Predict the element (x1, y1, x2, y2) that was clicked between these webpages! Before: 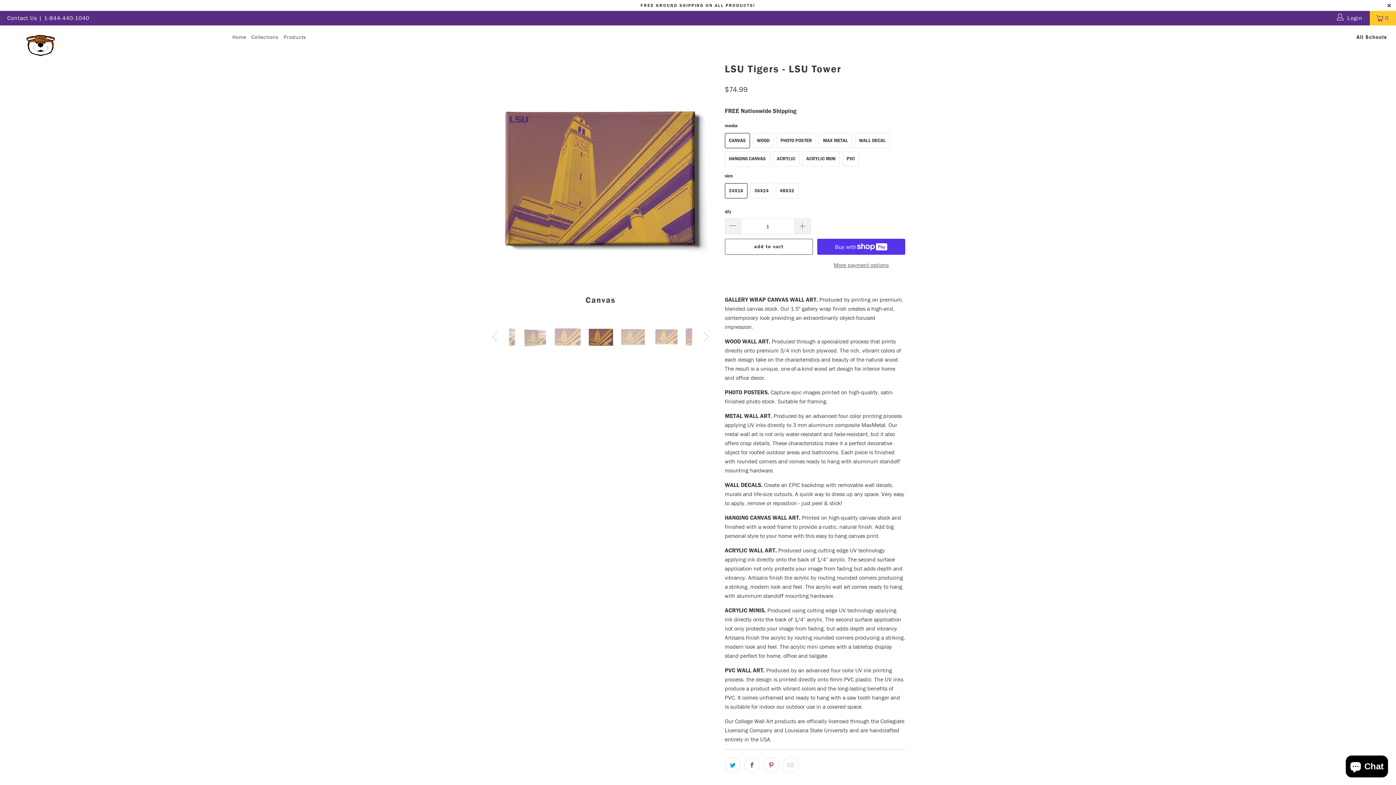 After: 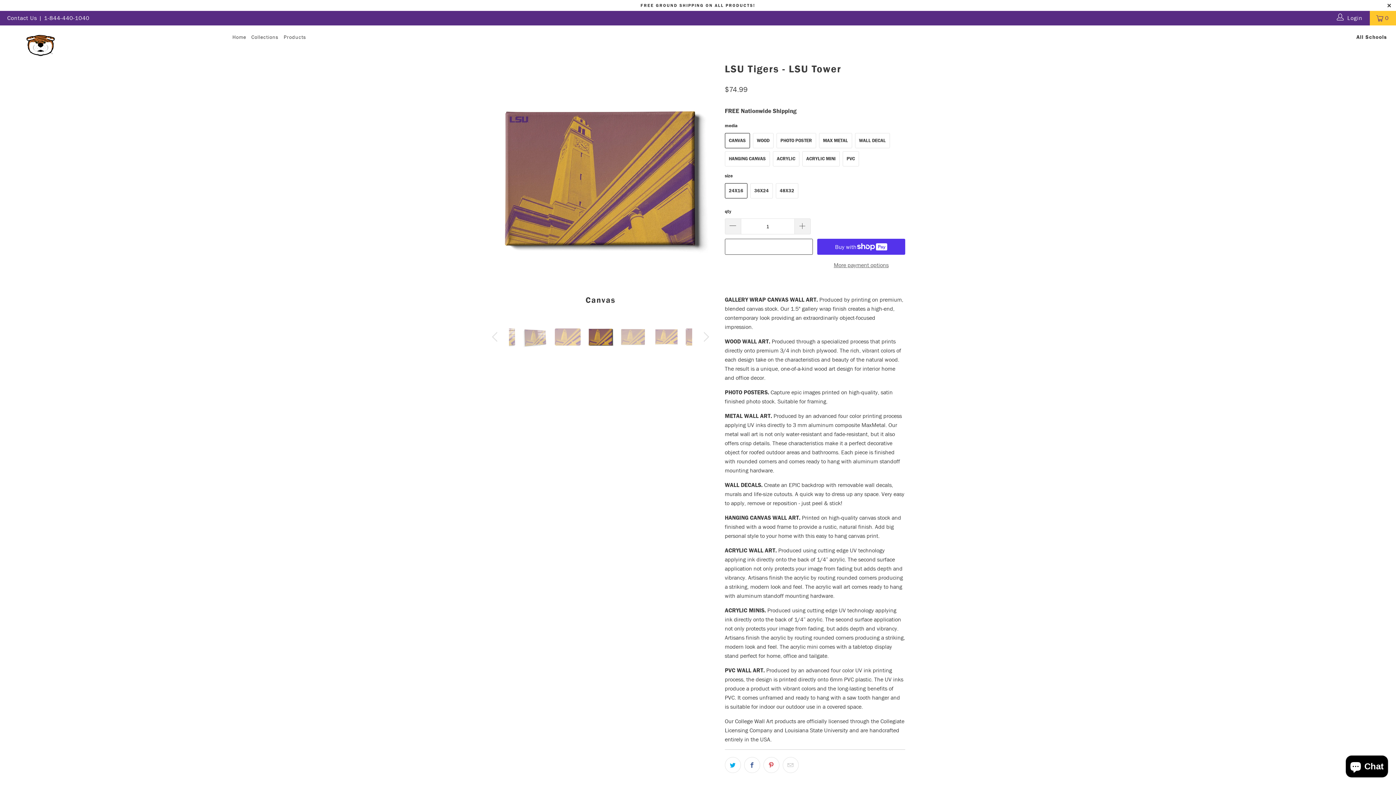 Action: bbox: (725, 238, 813, 254) label: add to cart